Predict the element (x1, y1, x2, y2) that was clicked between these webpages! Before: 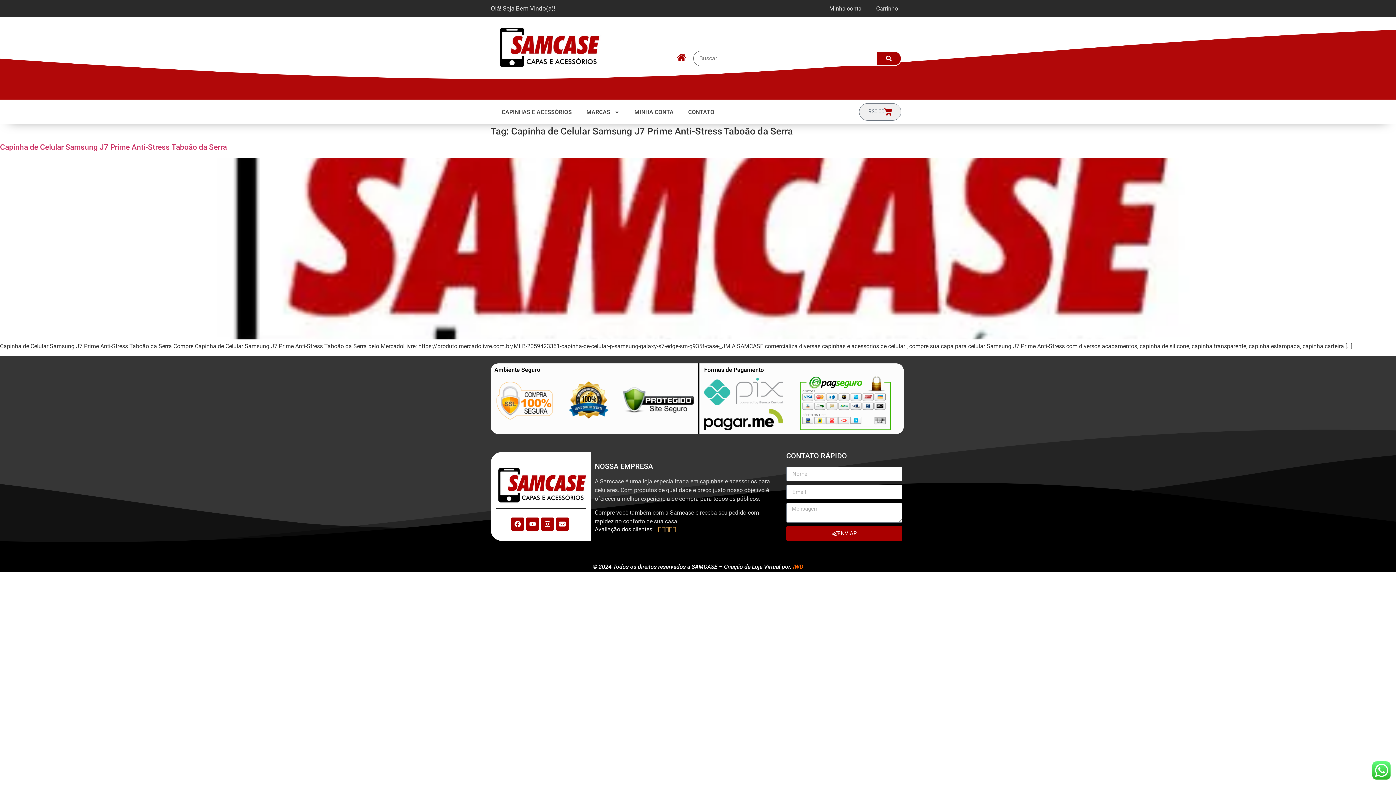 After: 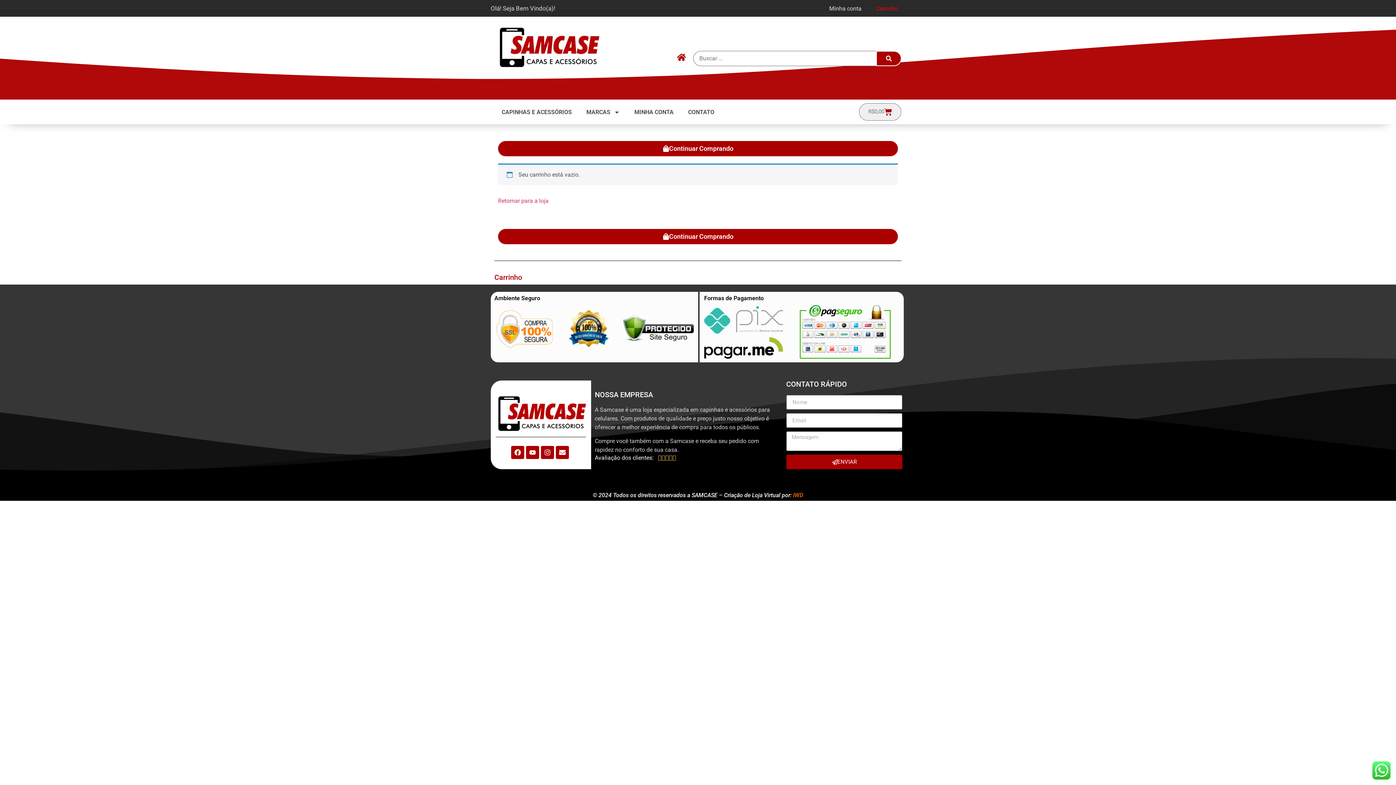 Action: label: Carrinho bbox: (869, 0, 905, 16)